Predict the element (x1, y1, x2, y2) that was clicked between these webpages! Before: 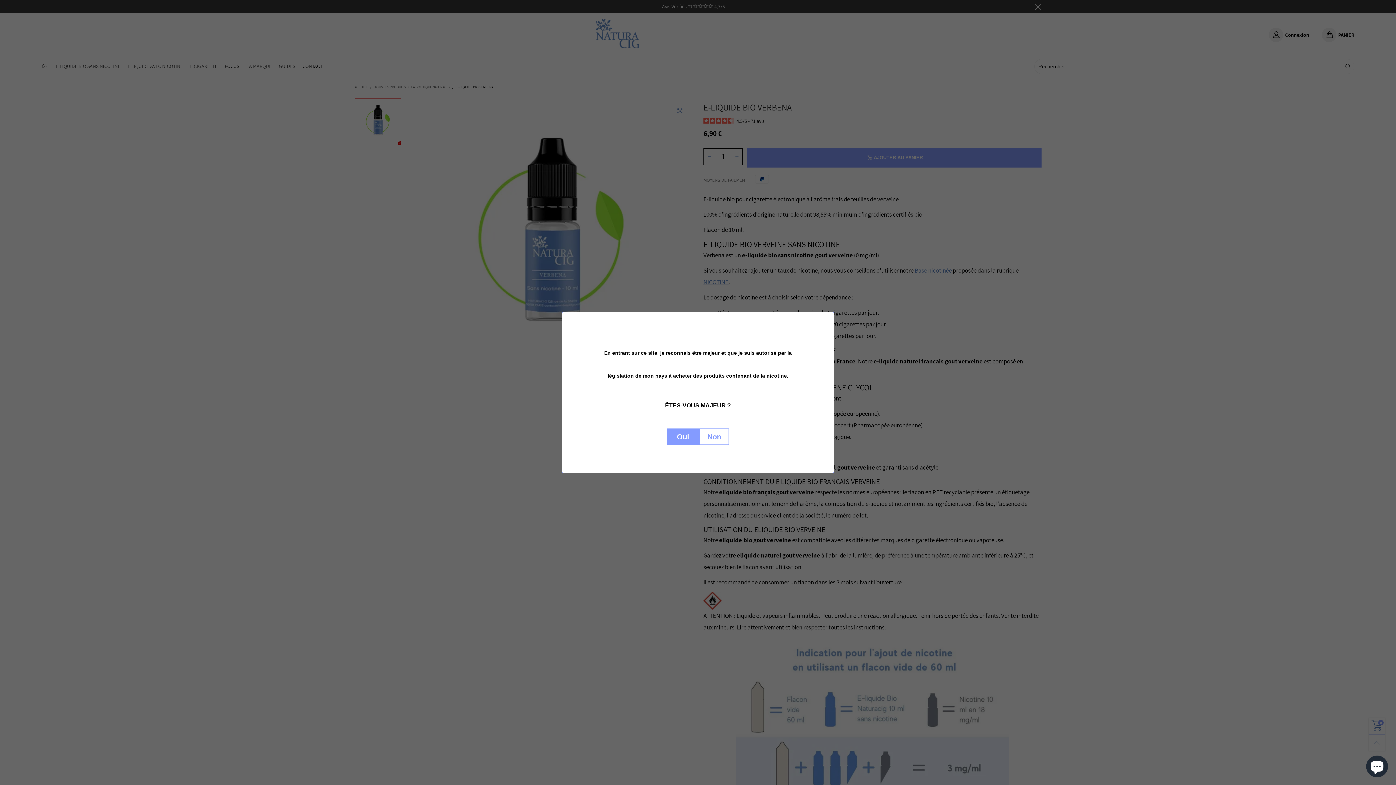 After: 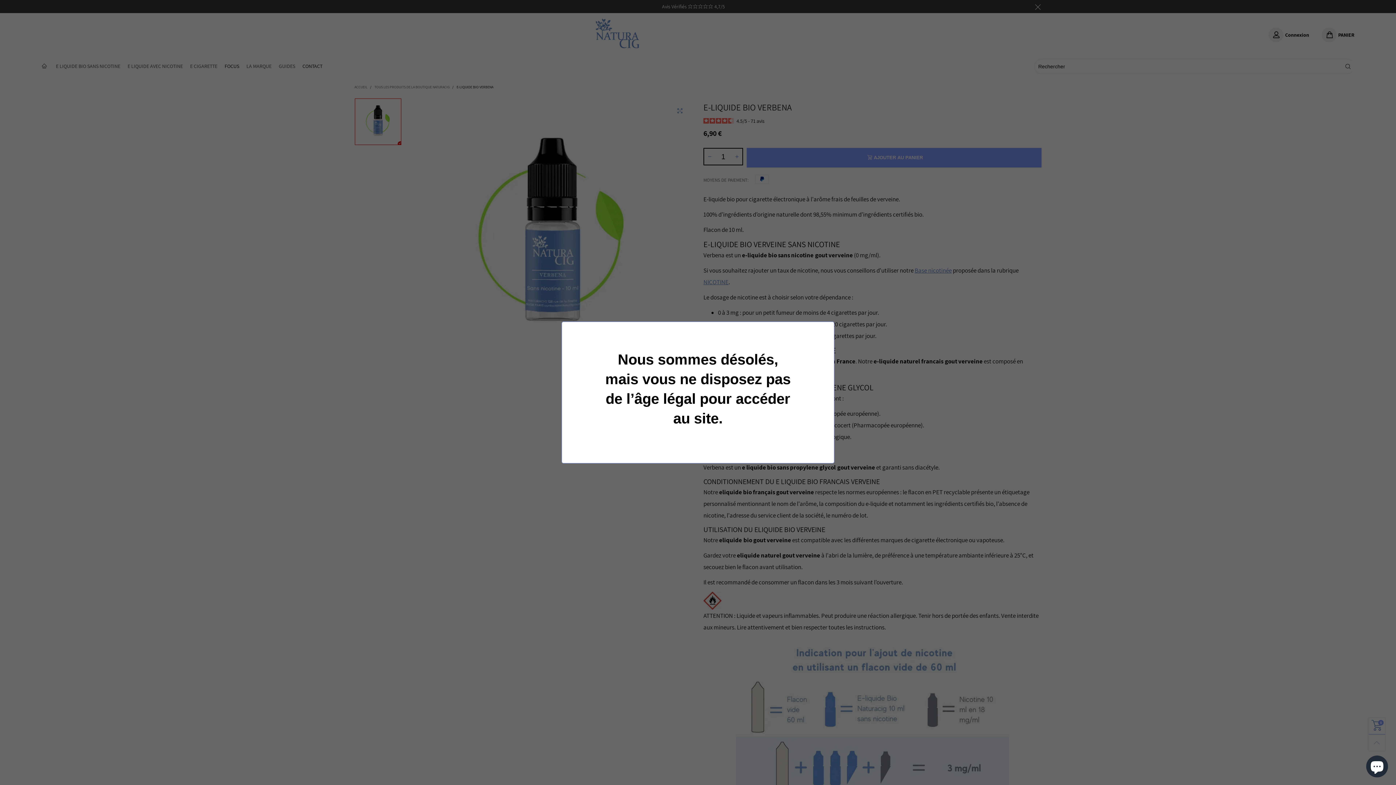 Action: label: Non bbox: (699, 428, 729, 445)